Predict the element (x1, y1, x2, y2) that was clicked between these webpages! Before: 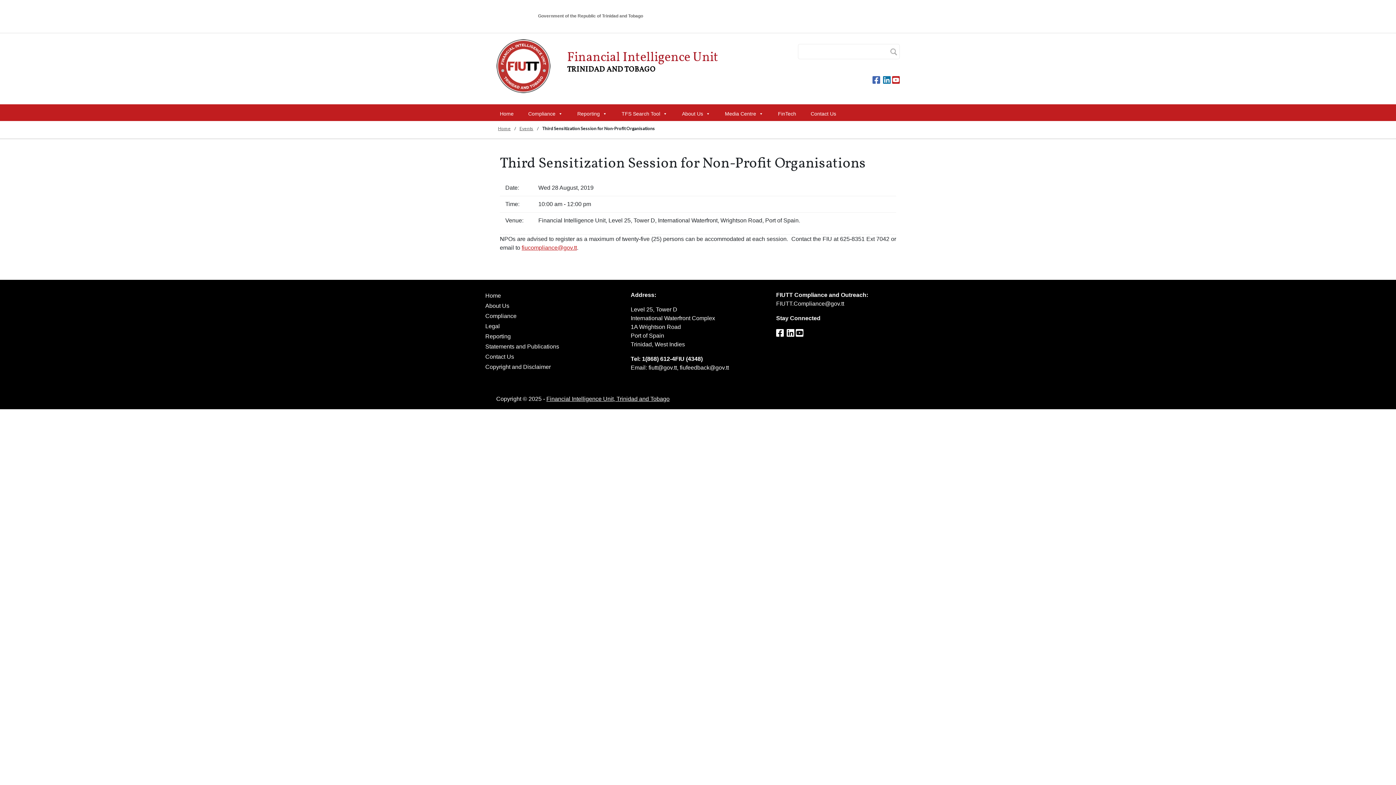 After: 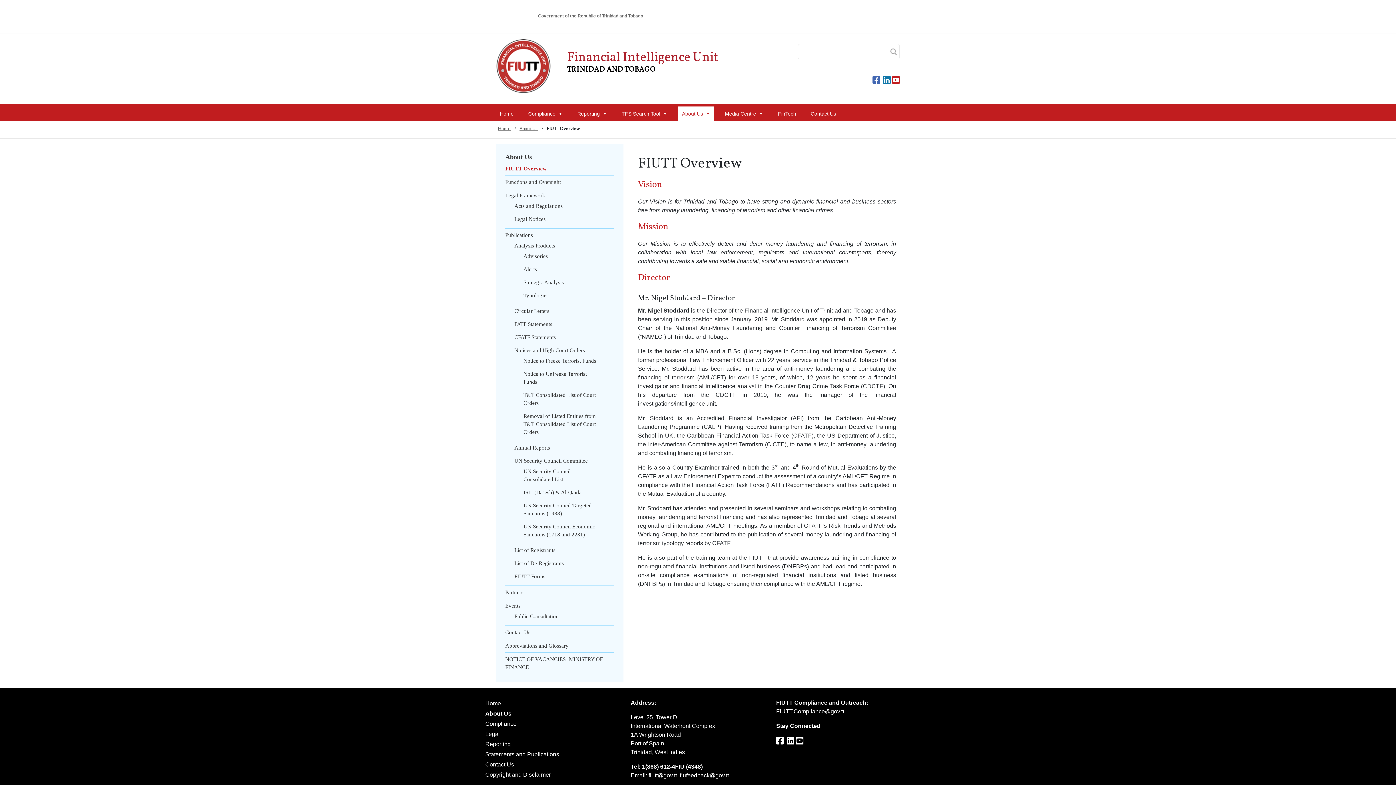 Action: bbox: (485, 301, 620, 311) label: About Us